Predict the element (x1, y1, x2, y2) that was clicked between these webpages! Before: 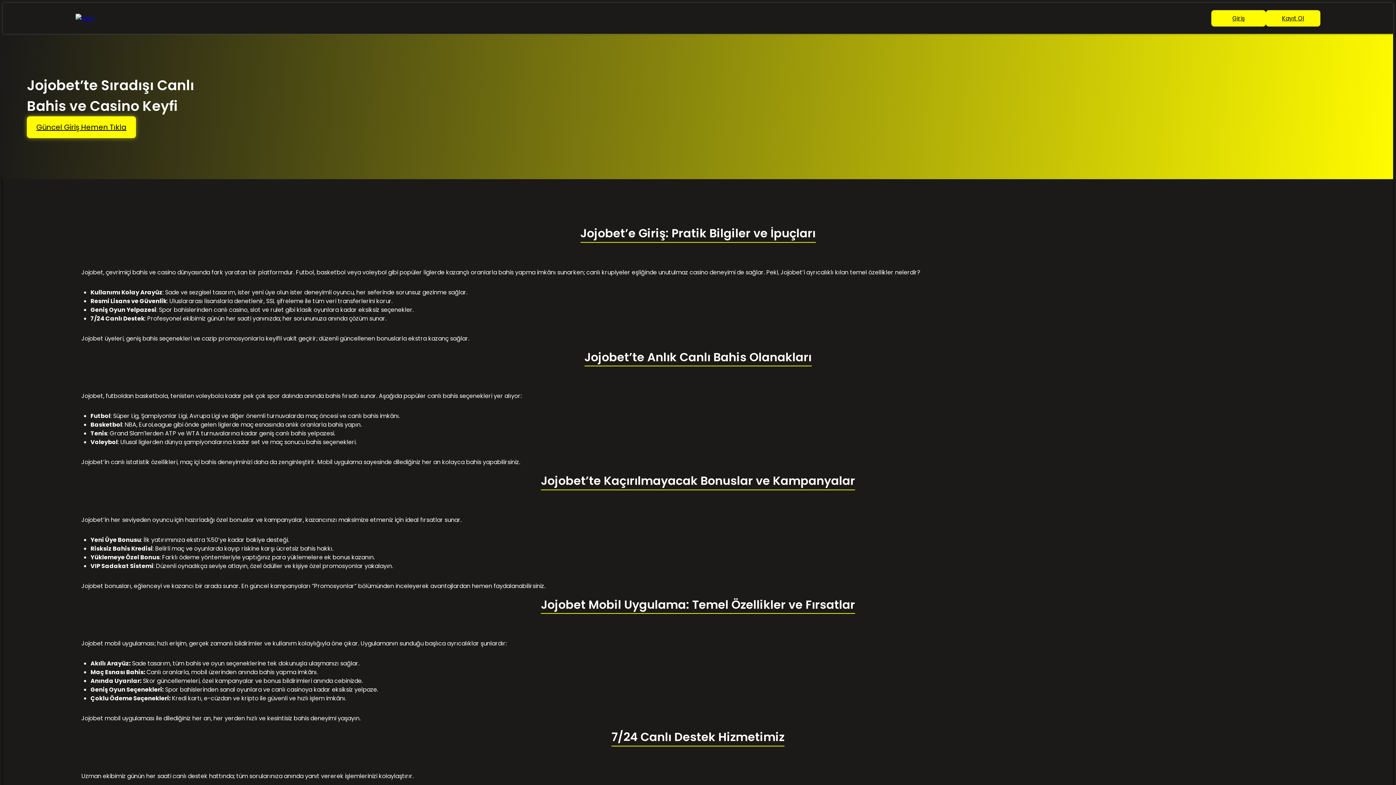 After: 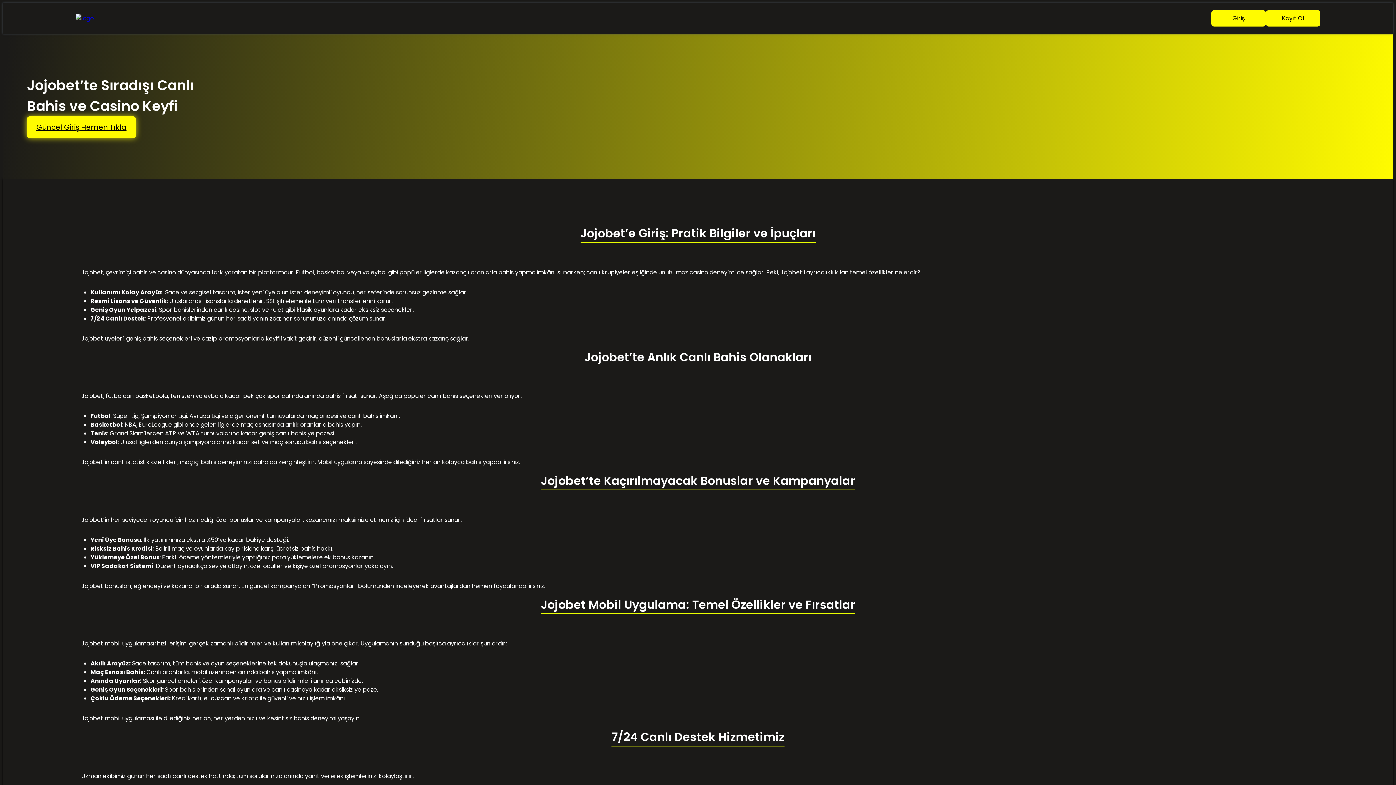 Action: bbox: (1266, 10, 1320, 26) label: Kayıt Ol